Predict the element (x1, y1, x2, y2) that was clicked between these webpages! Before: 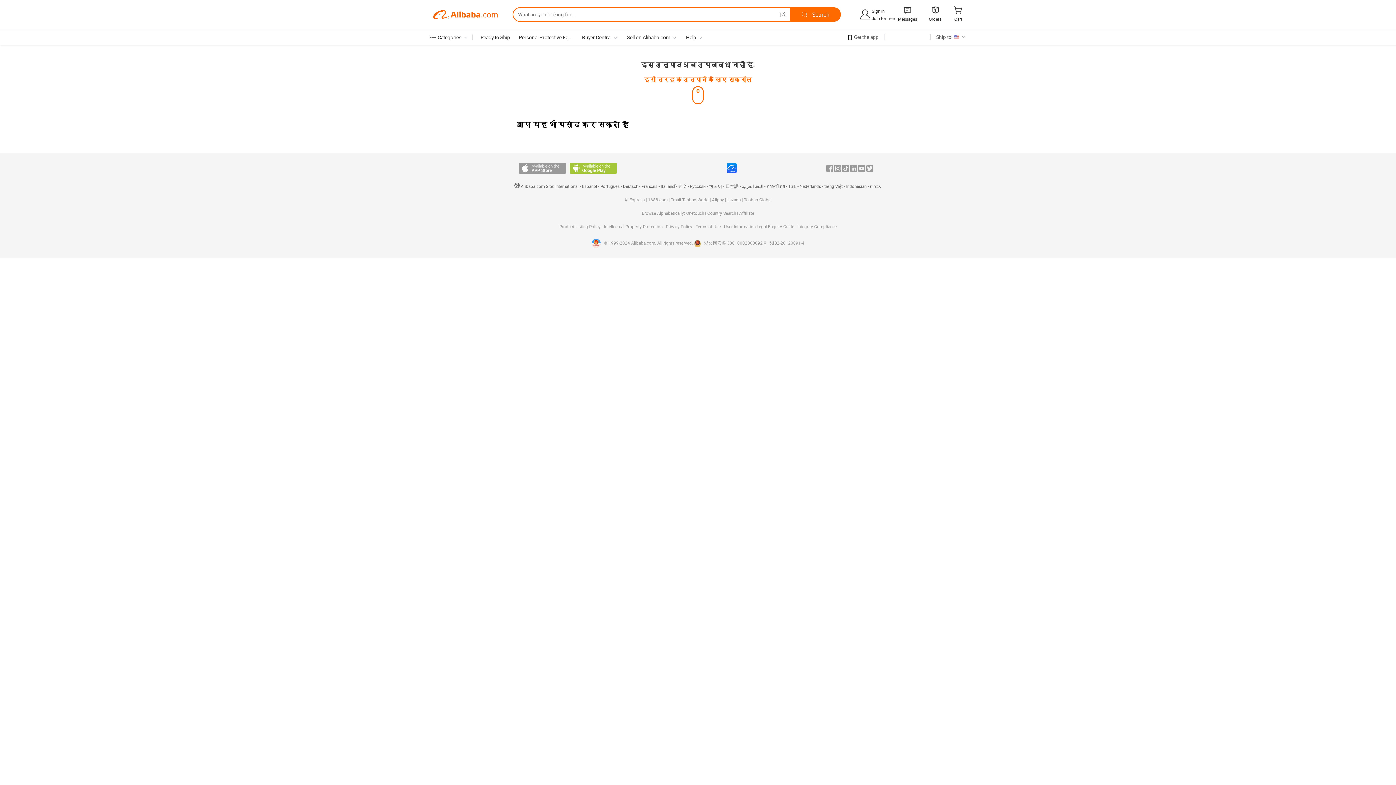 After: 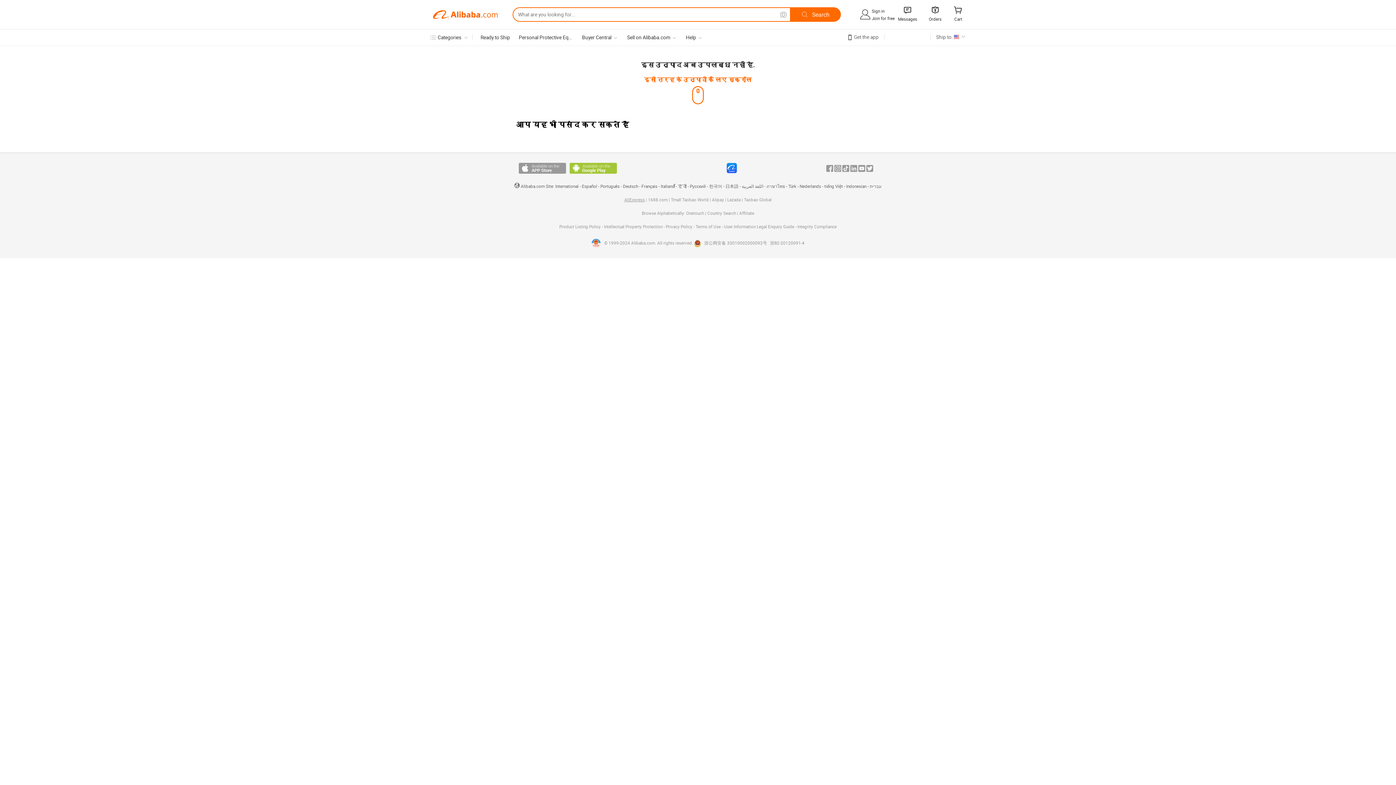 Action: bbox: (624, 197, 644, 202) label: AliExpress